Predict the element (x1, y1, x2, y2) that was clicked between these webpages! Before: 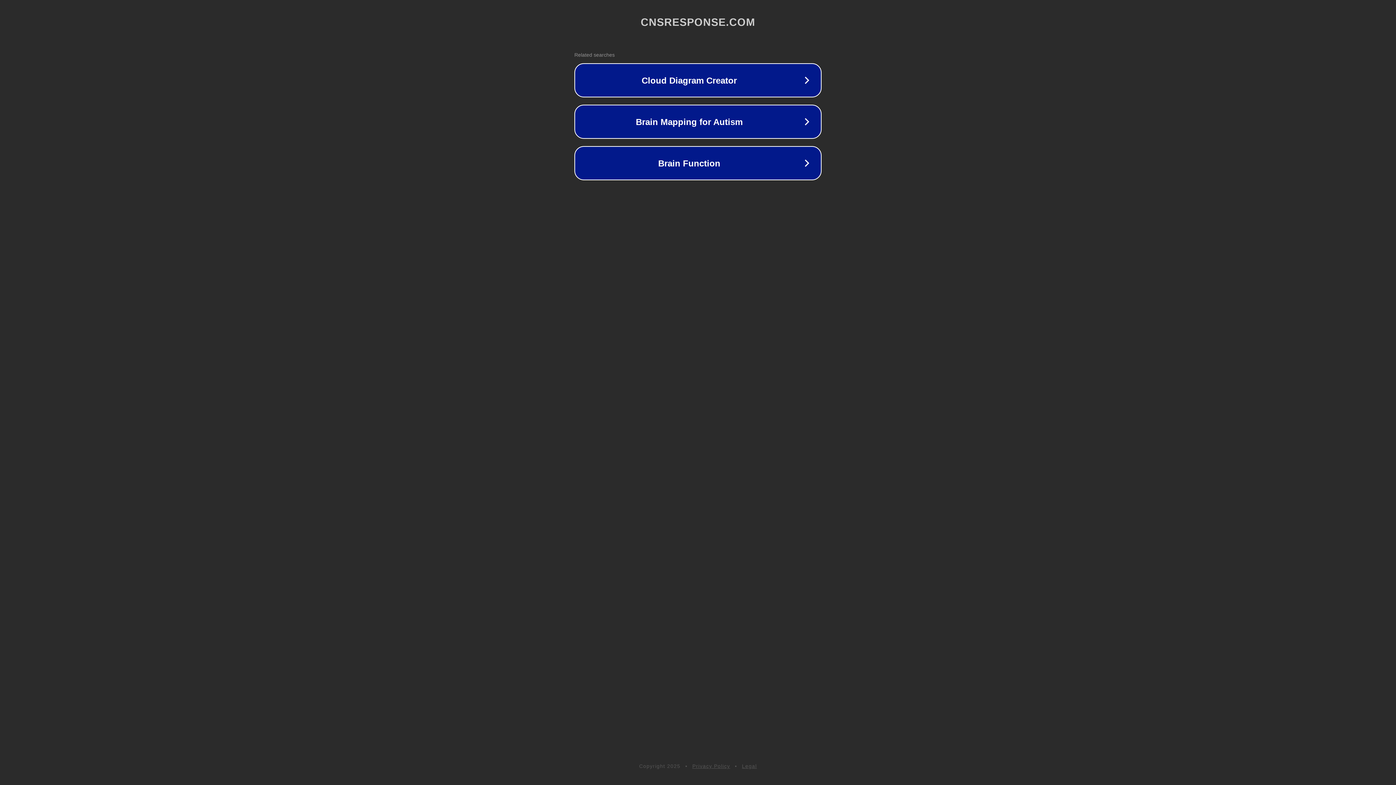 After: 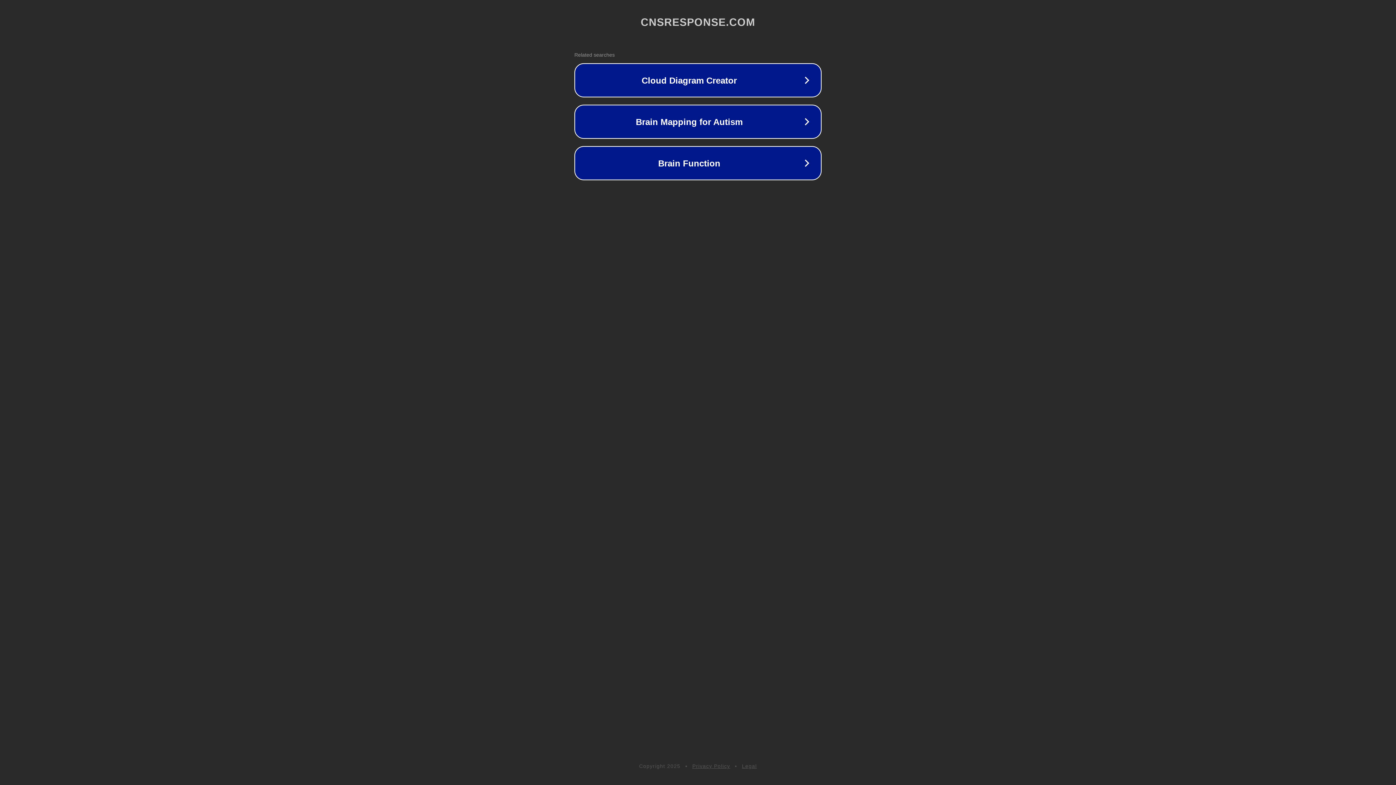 Action: label: Privacy Policy bbox: (692, 763, 730, 769)